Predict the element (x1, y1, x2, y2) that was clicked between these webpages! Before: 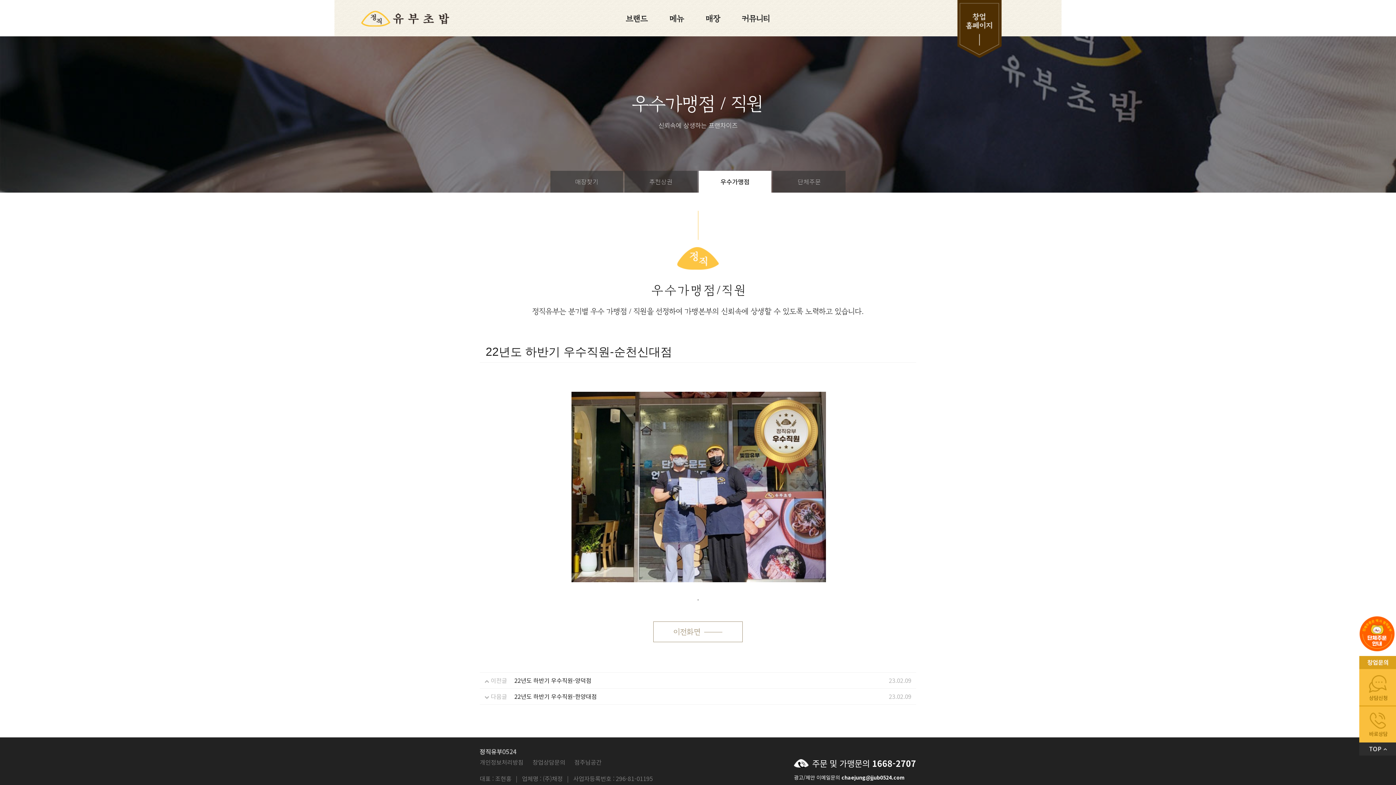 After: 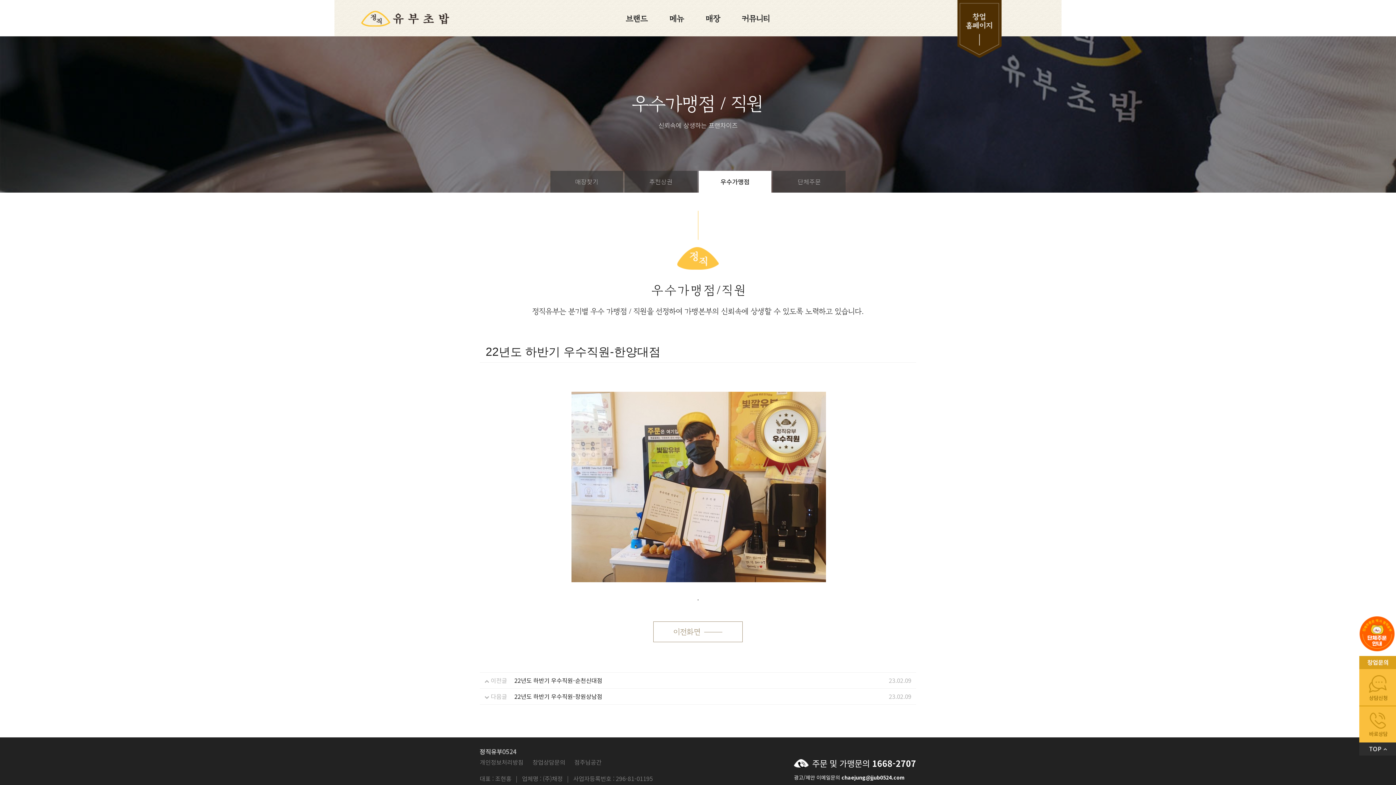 Action: bbox: (514, 692, 597, 701) label: 22년도 하반기 우수직원-한양대점